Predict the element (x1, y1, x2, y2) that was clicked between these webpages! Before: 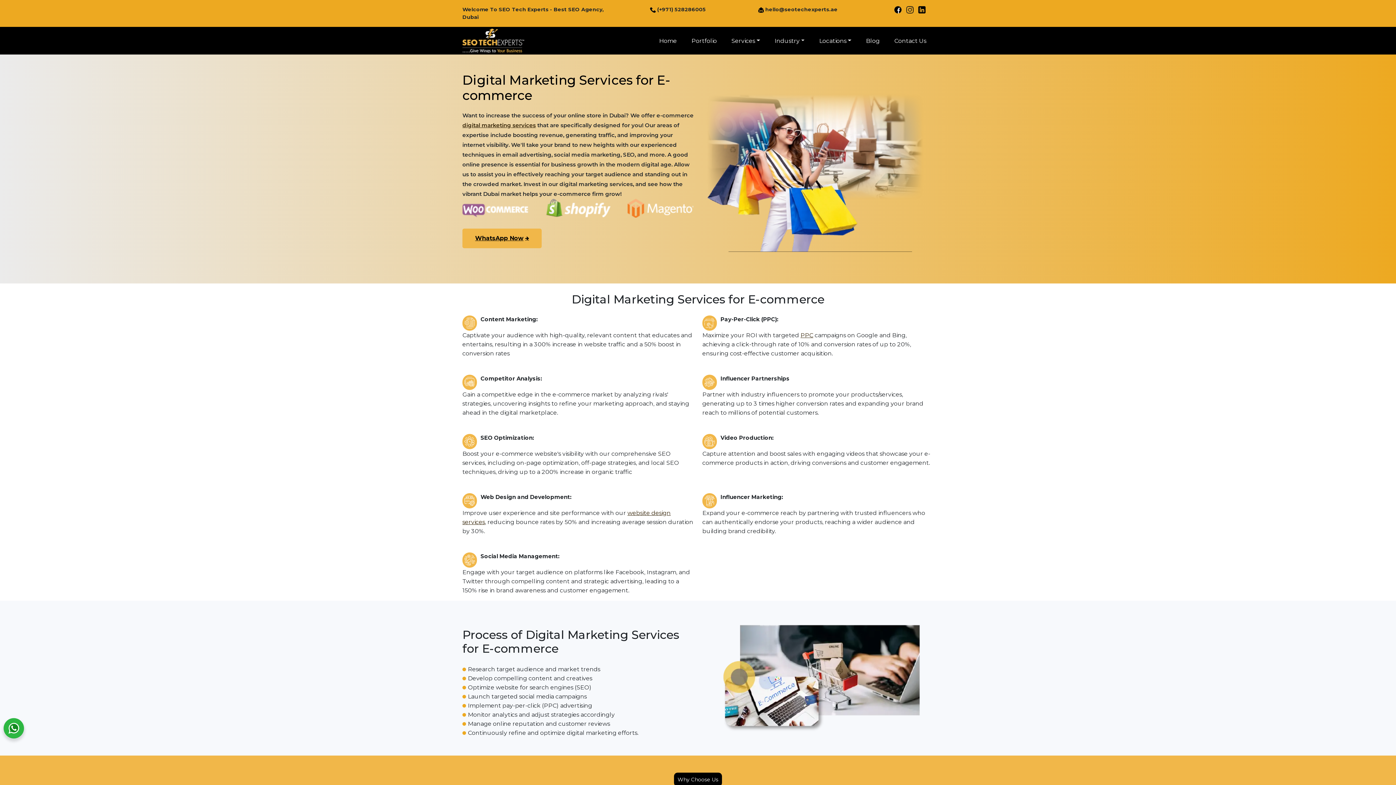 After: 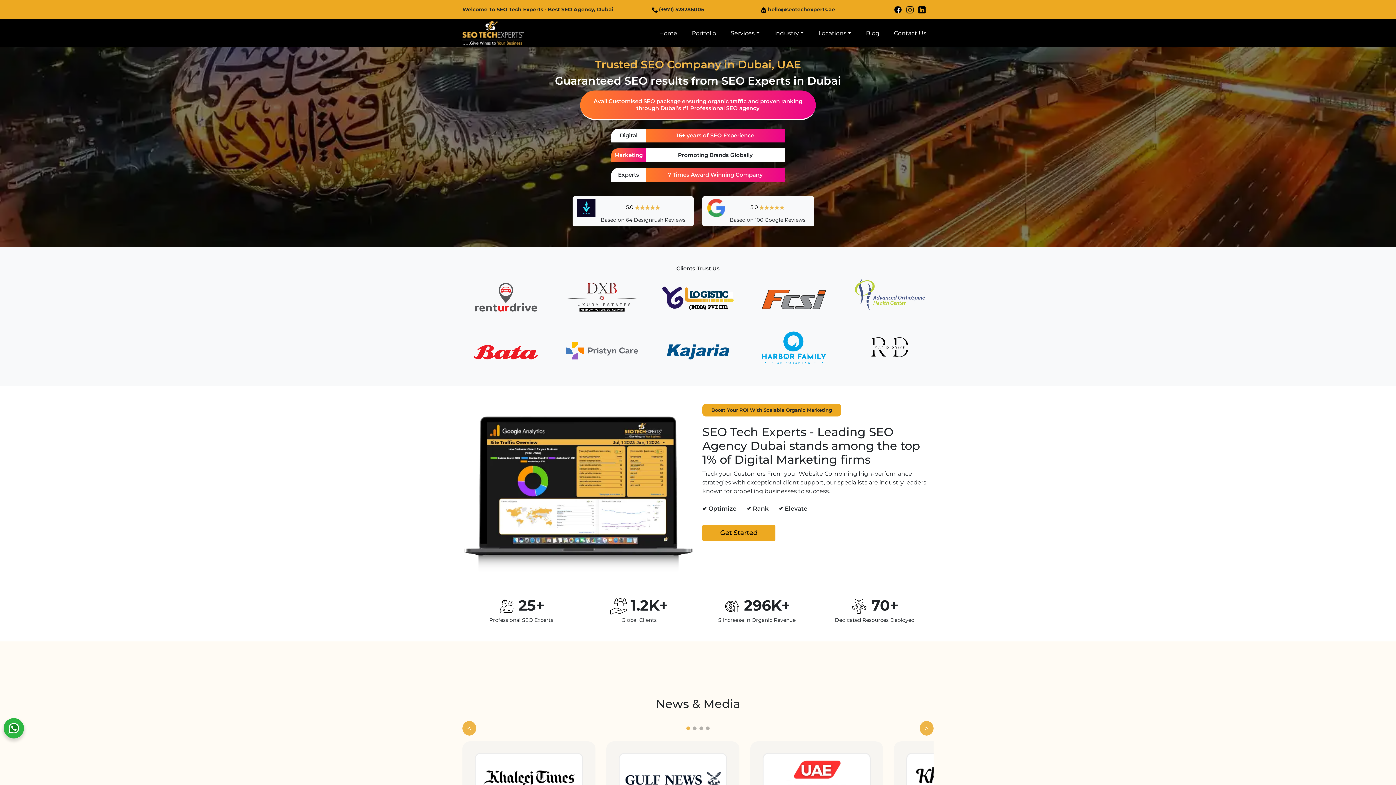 Action: bbox: (462, 26, 524, 54)